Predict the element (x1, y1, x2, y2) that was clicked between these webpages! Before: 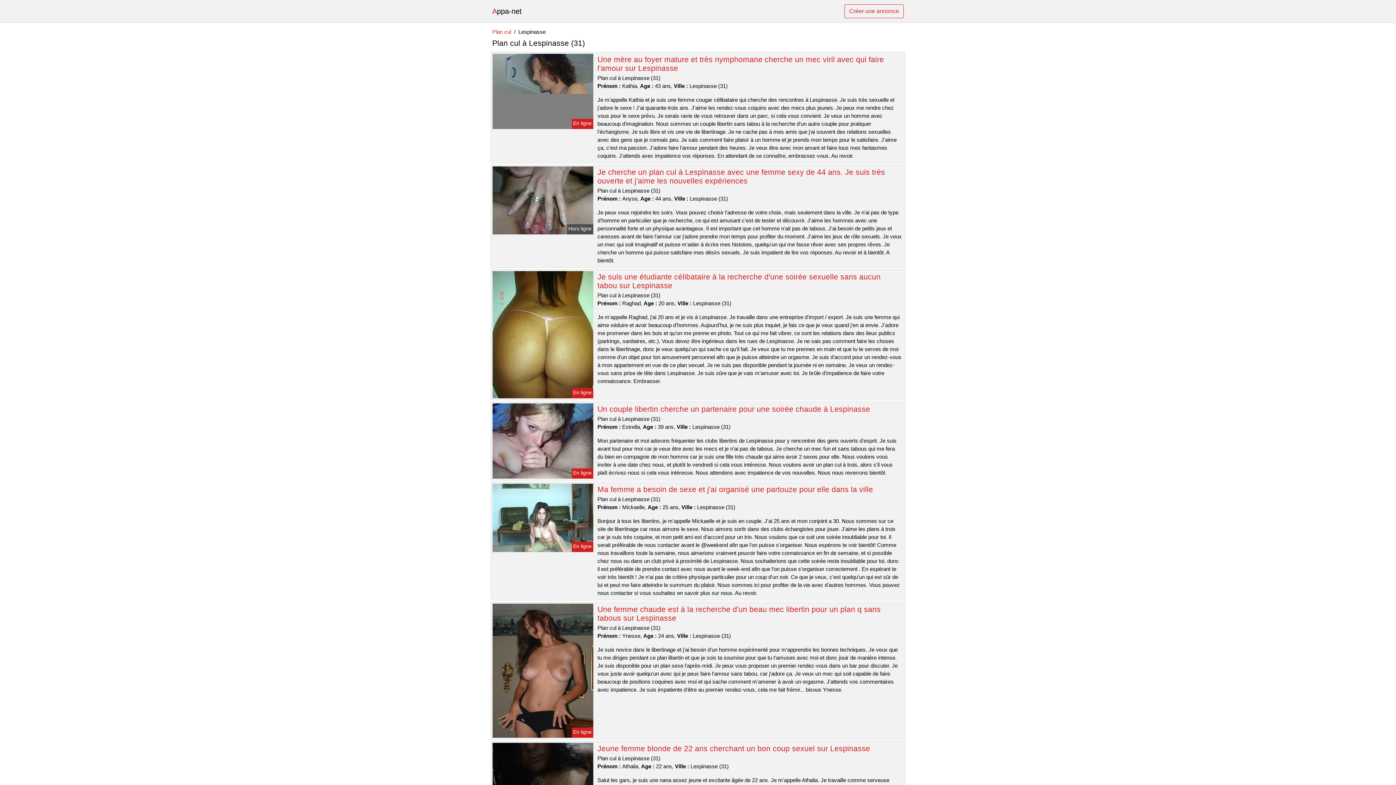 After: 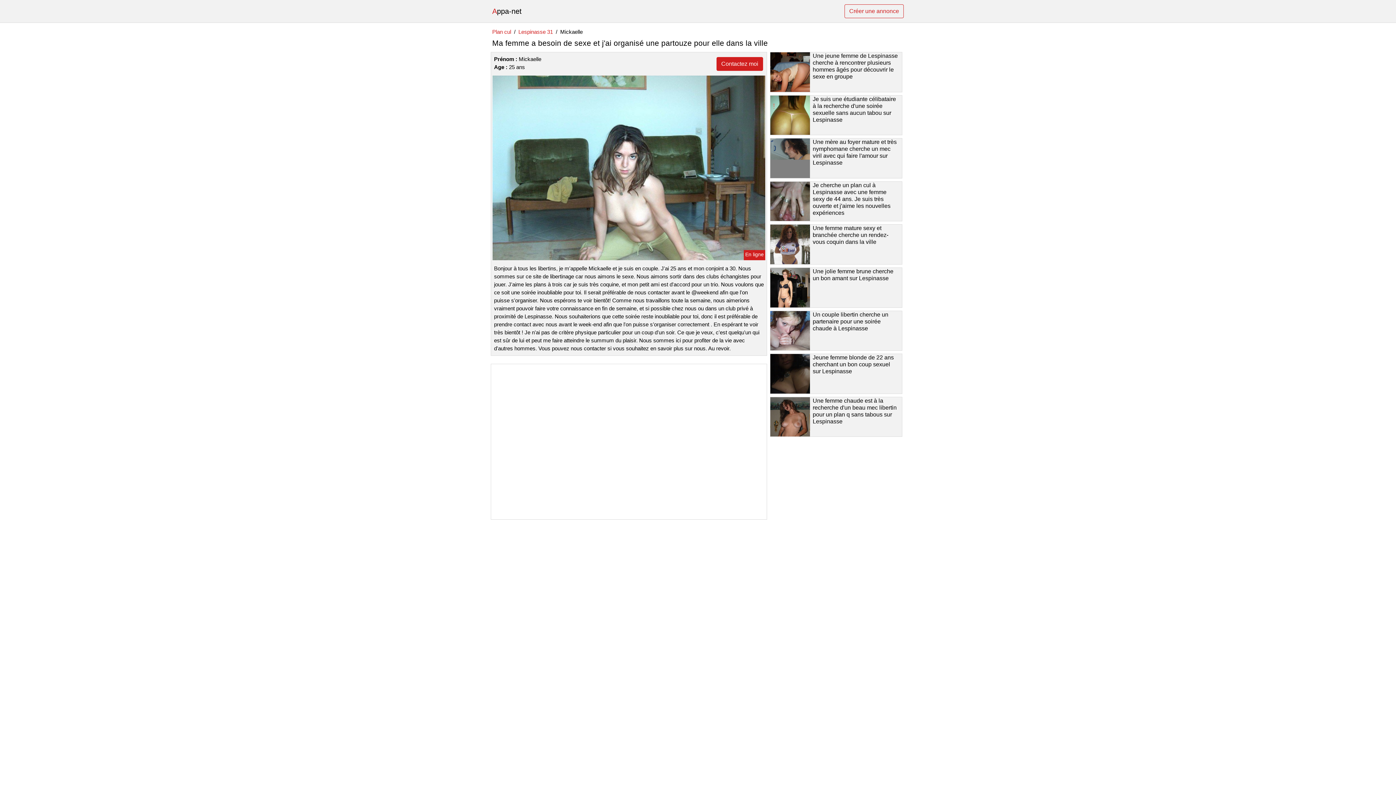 Action: bbox: (491, 514, 594, 520)